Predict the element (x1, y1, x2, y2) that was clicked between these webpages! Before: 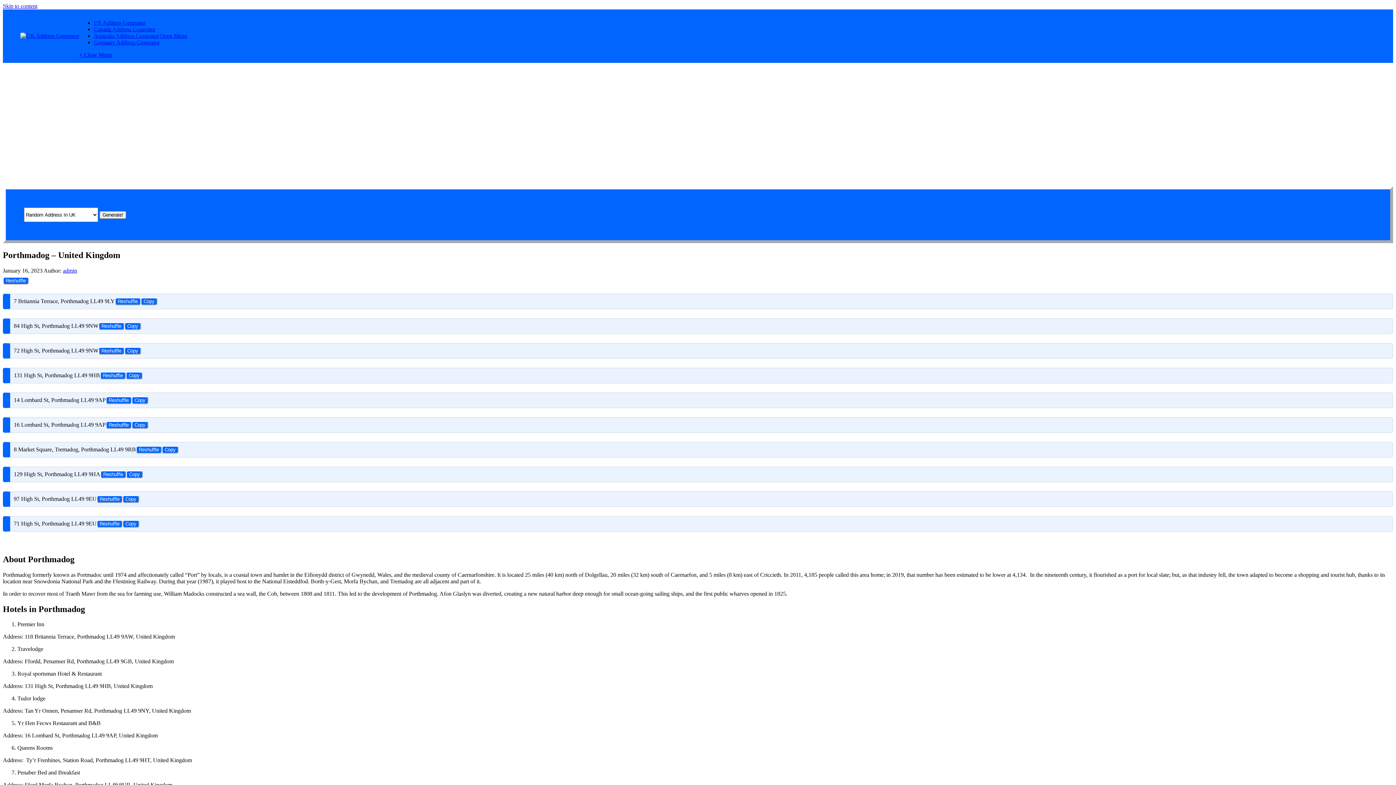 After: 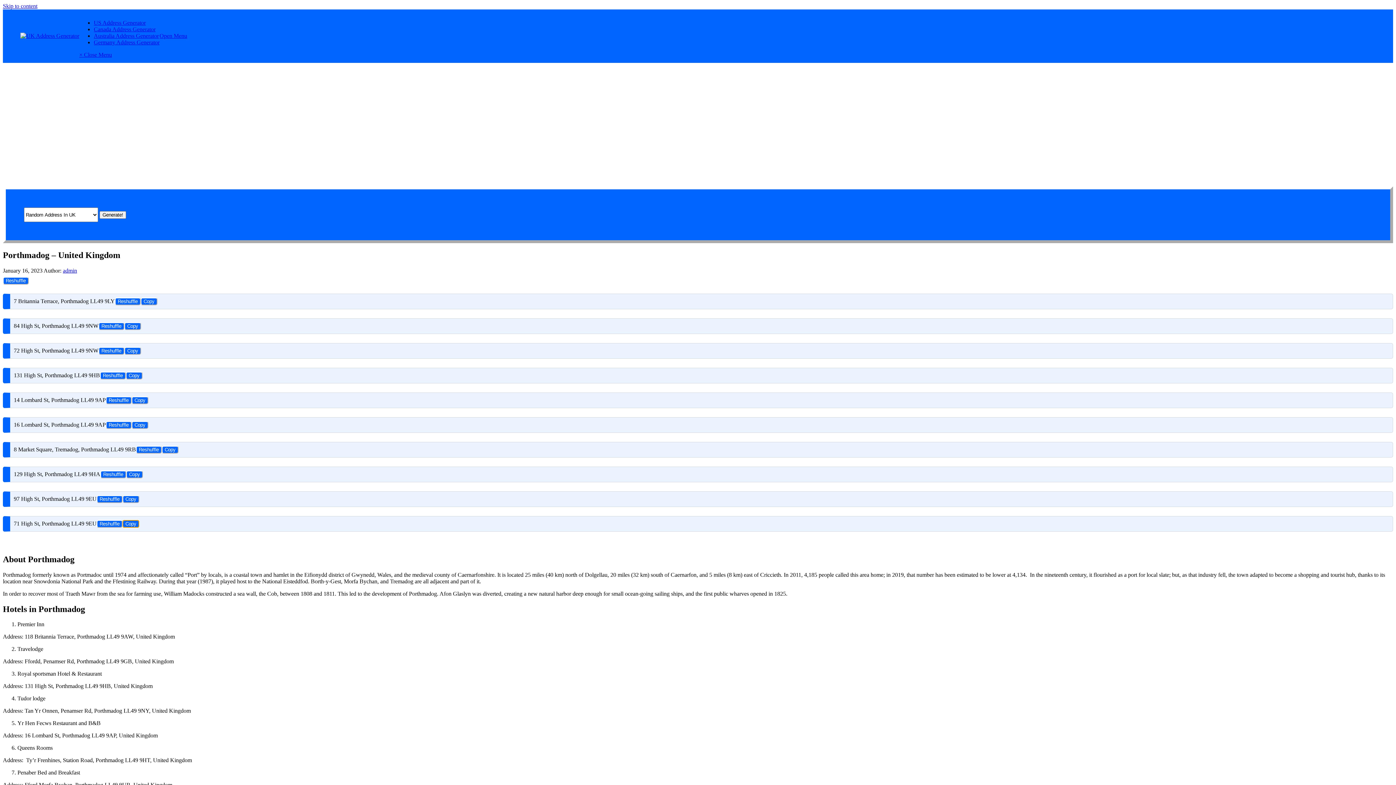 Action: label: Copy bbox: (122, 520, 139, 527)